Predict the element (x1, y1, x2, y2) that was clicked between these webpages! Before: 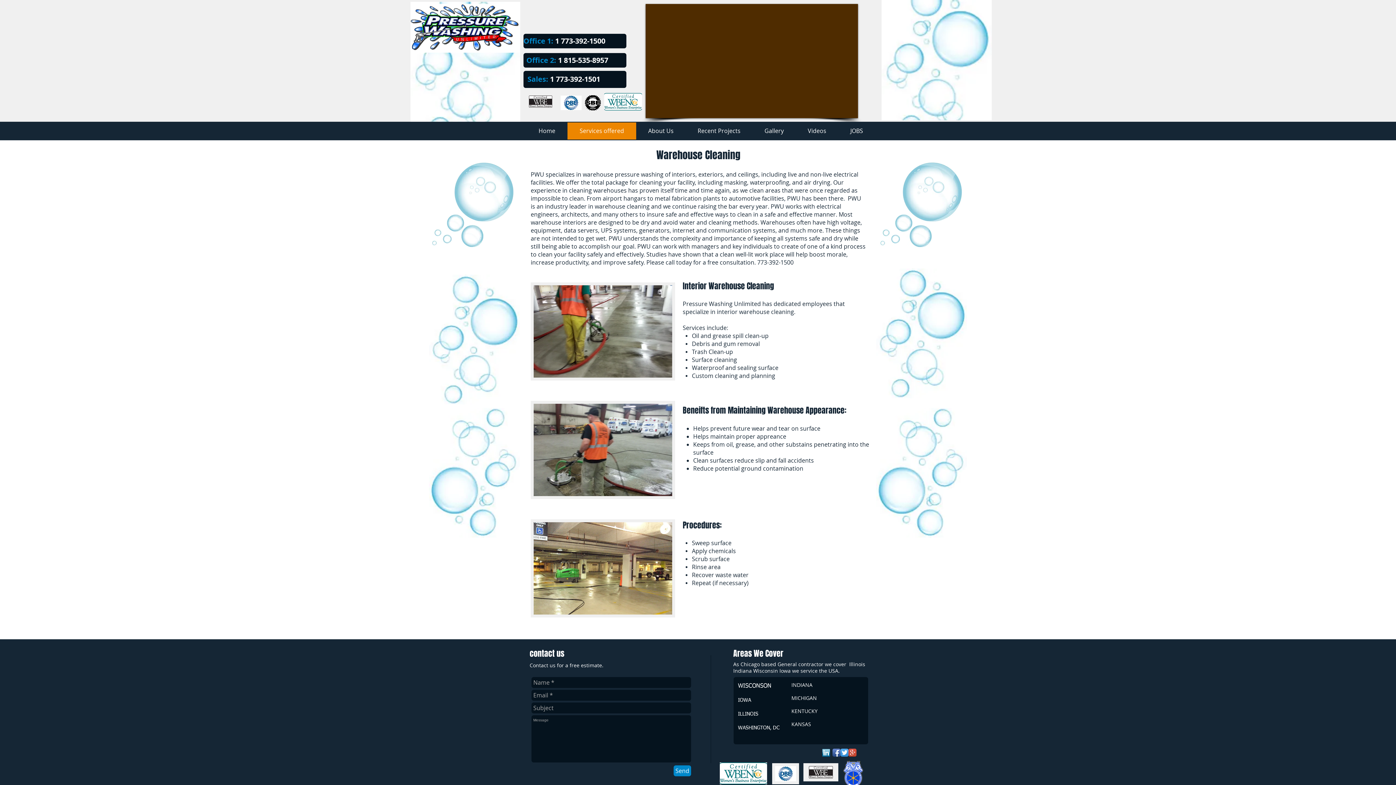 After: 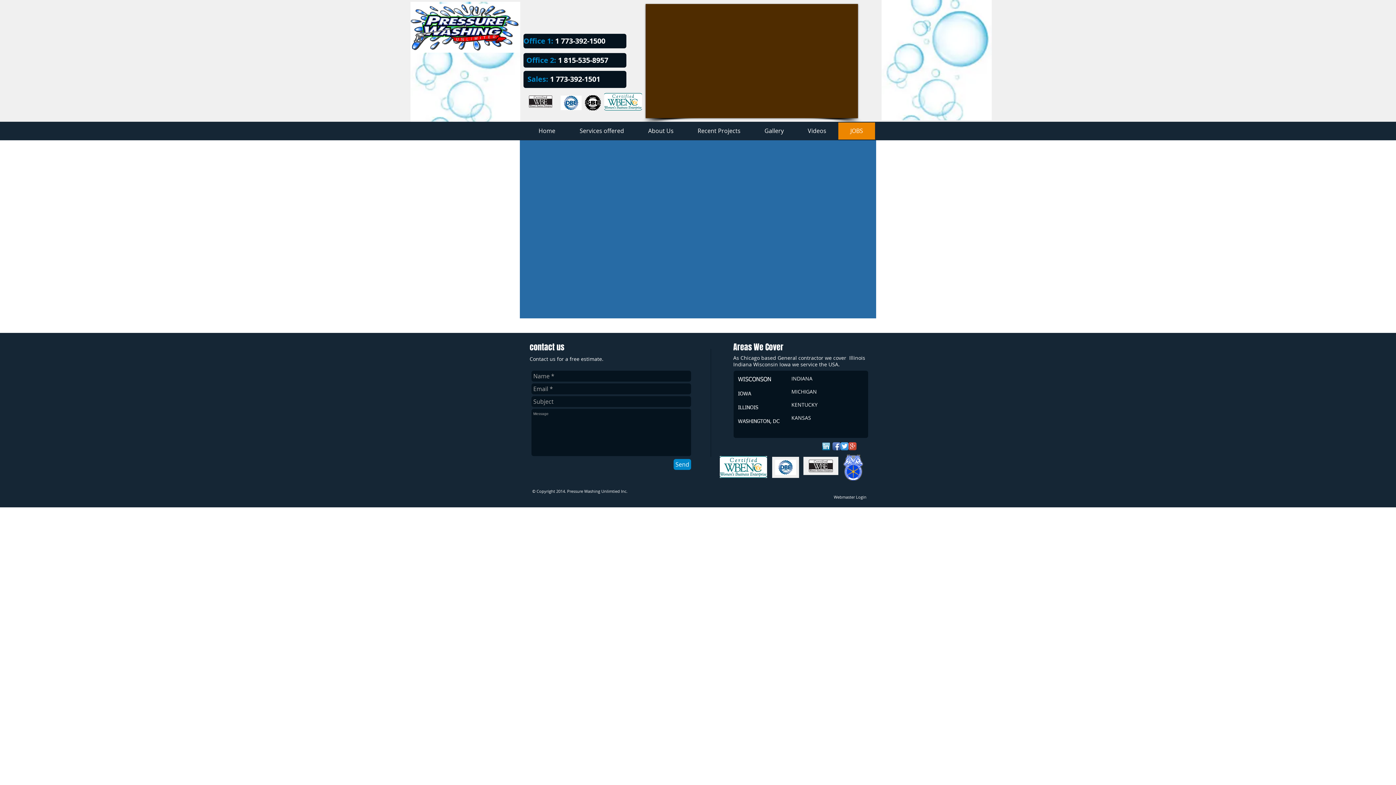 Action: label: JOBS bbox: (838, 122, 875, 139)